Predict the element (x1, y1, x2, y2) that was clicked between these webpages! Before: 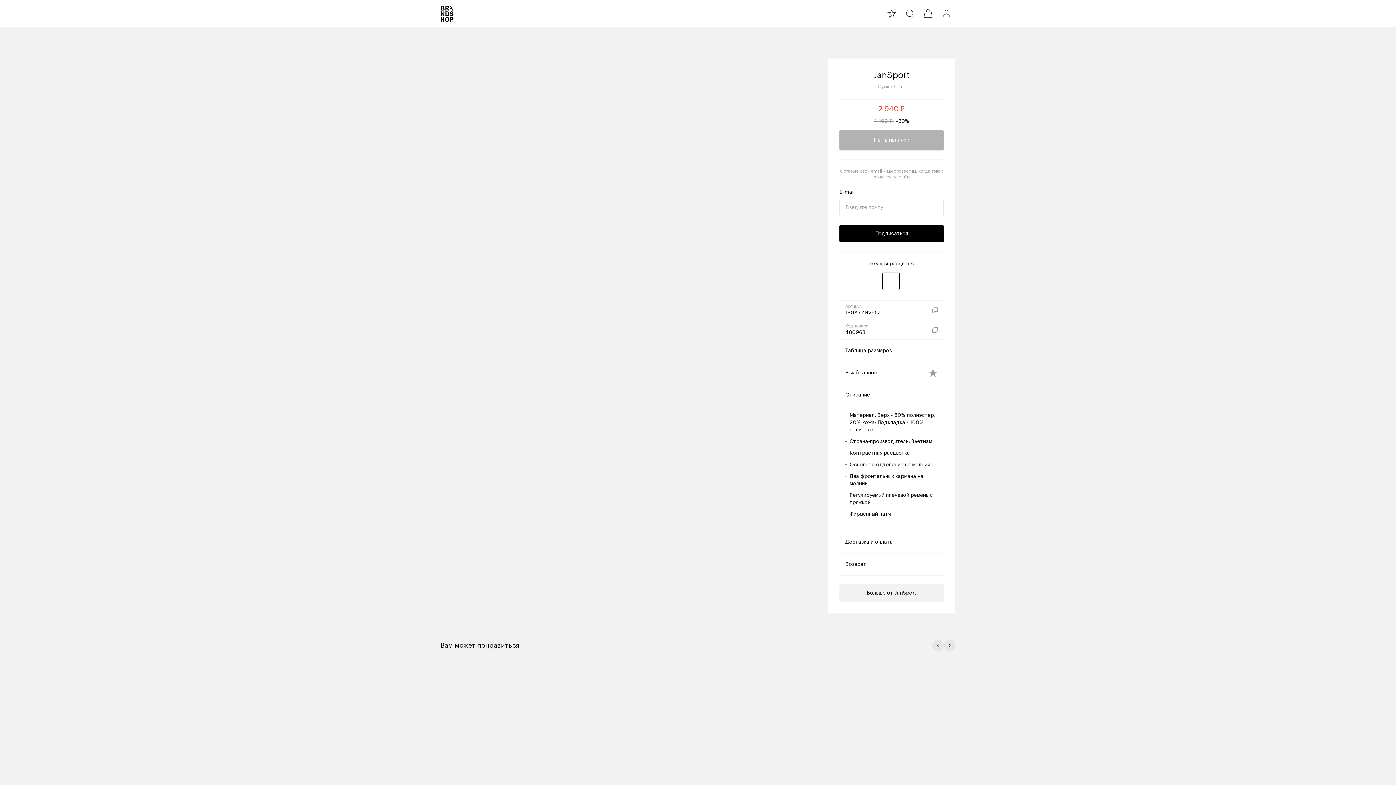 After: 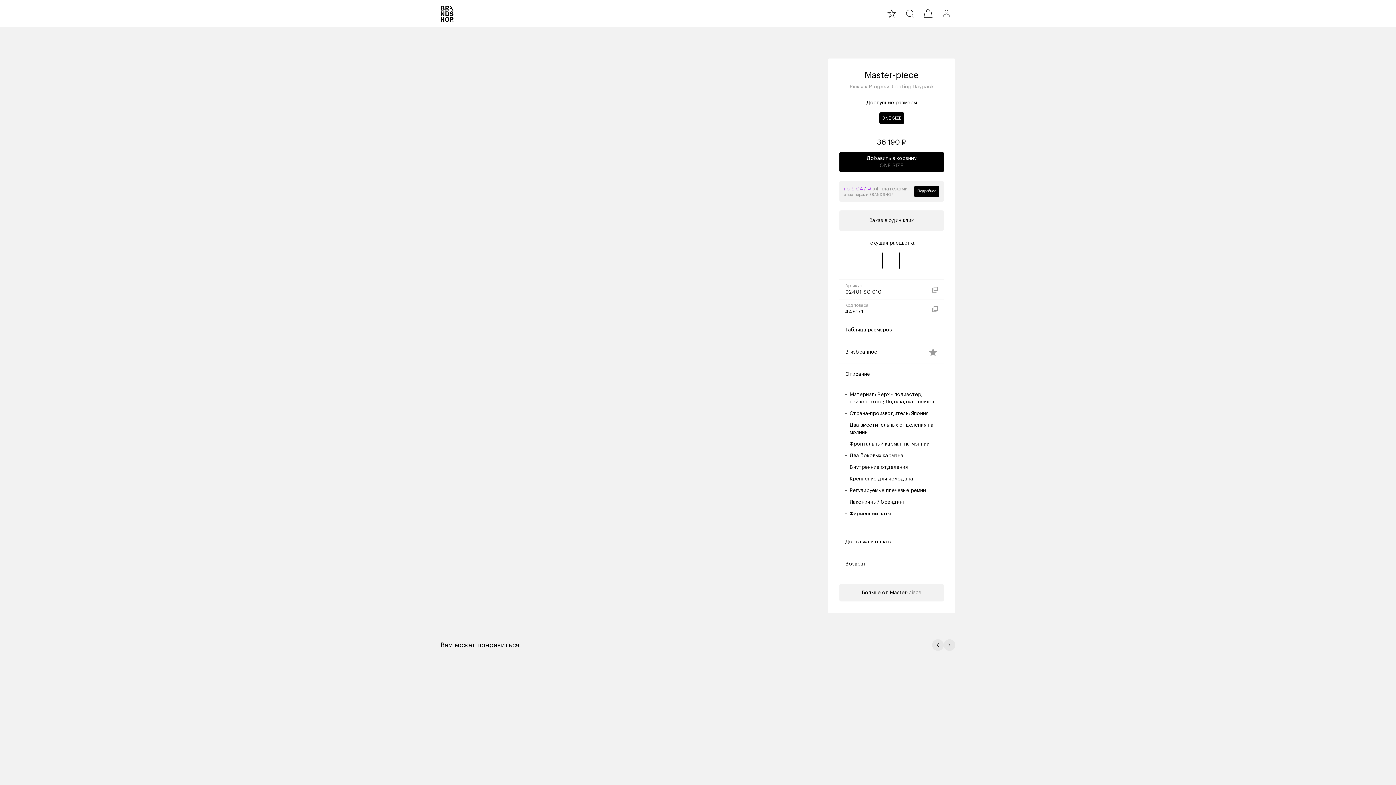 Action: label: Master-piece
Рюкзак
Progress Coating Daypack
36 190 ₽ bbox: (648, 674, 667, 757)